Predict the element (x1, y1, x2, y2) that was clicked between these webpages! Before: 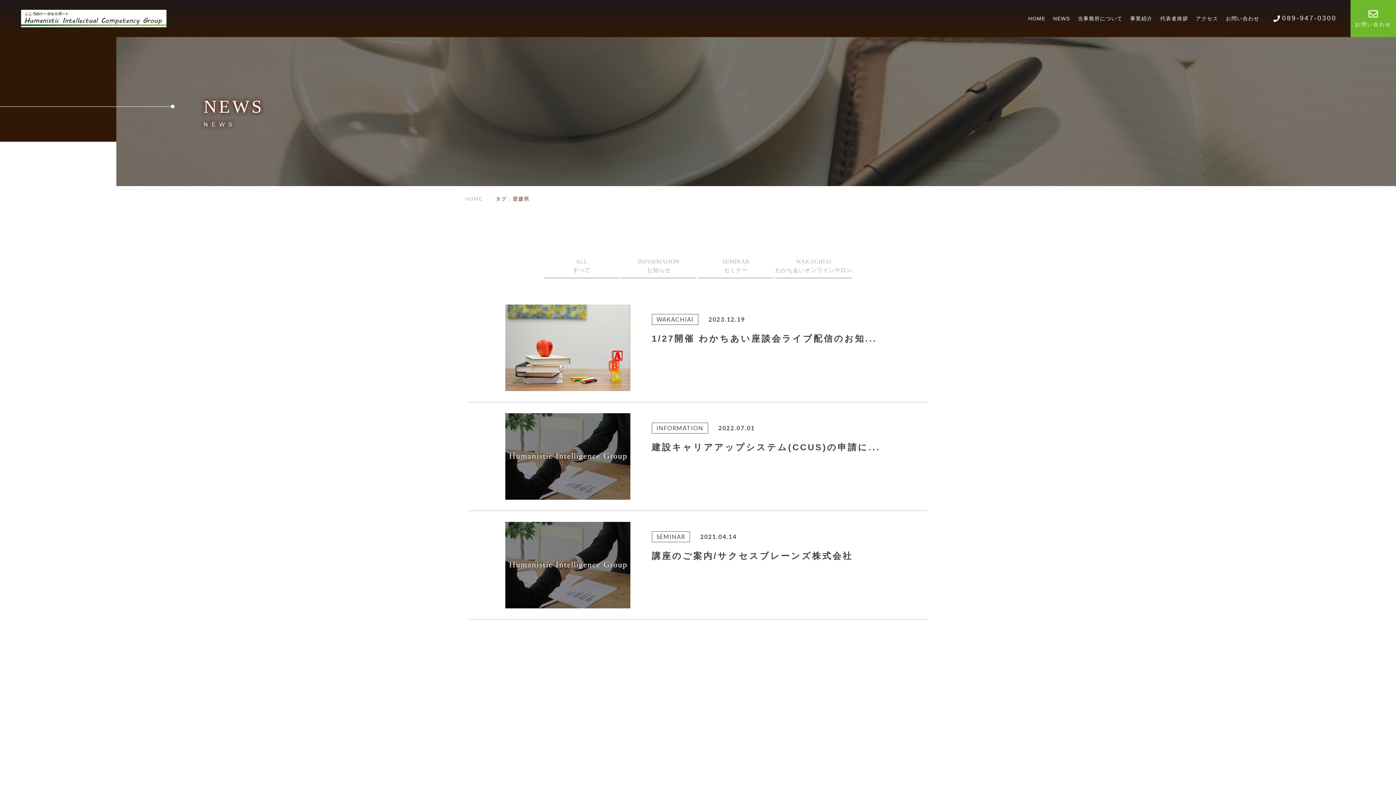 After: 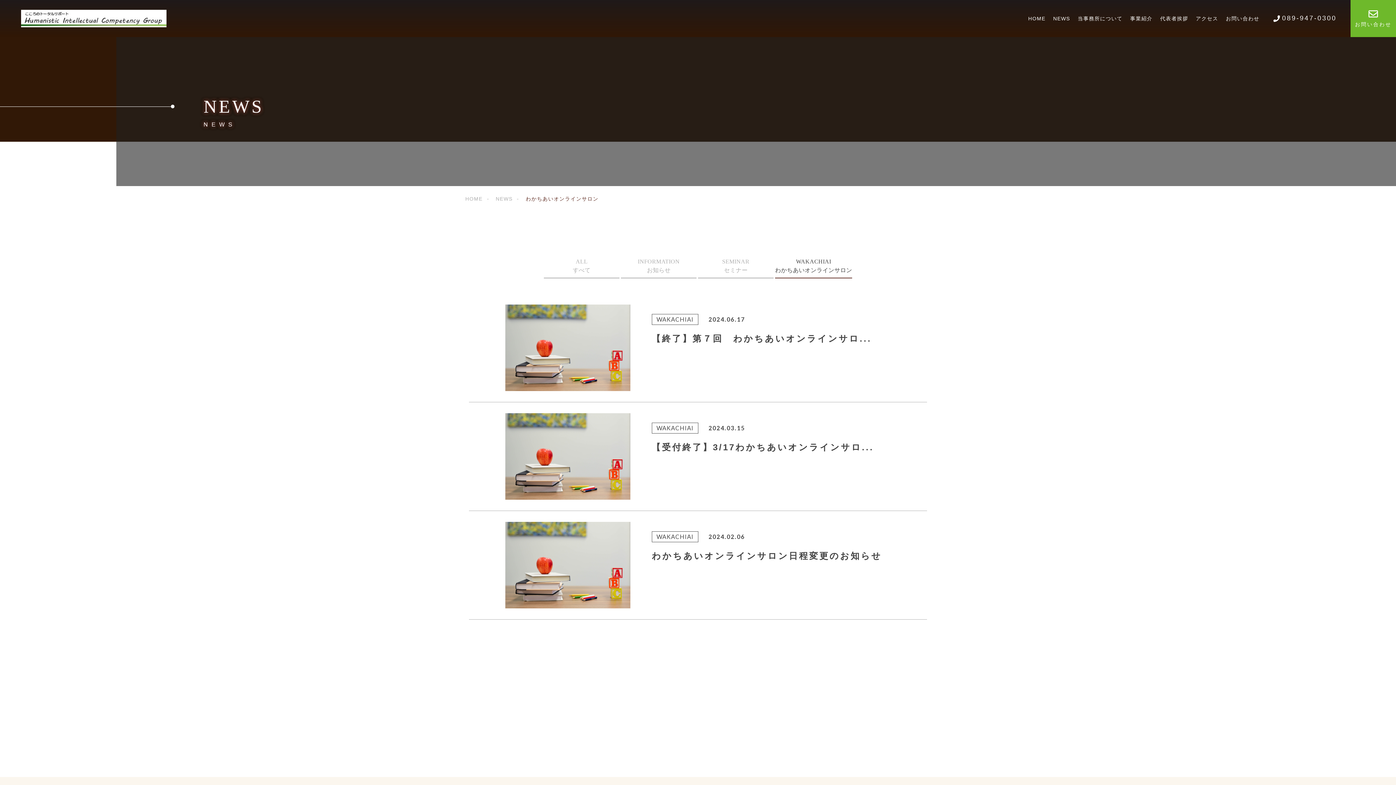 Action: label: WAKACHIAI
わかちあいオンラインサロン bbox: (775, 254, 852, 278)